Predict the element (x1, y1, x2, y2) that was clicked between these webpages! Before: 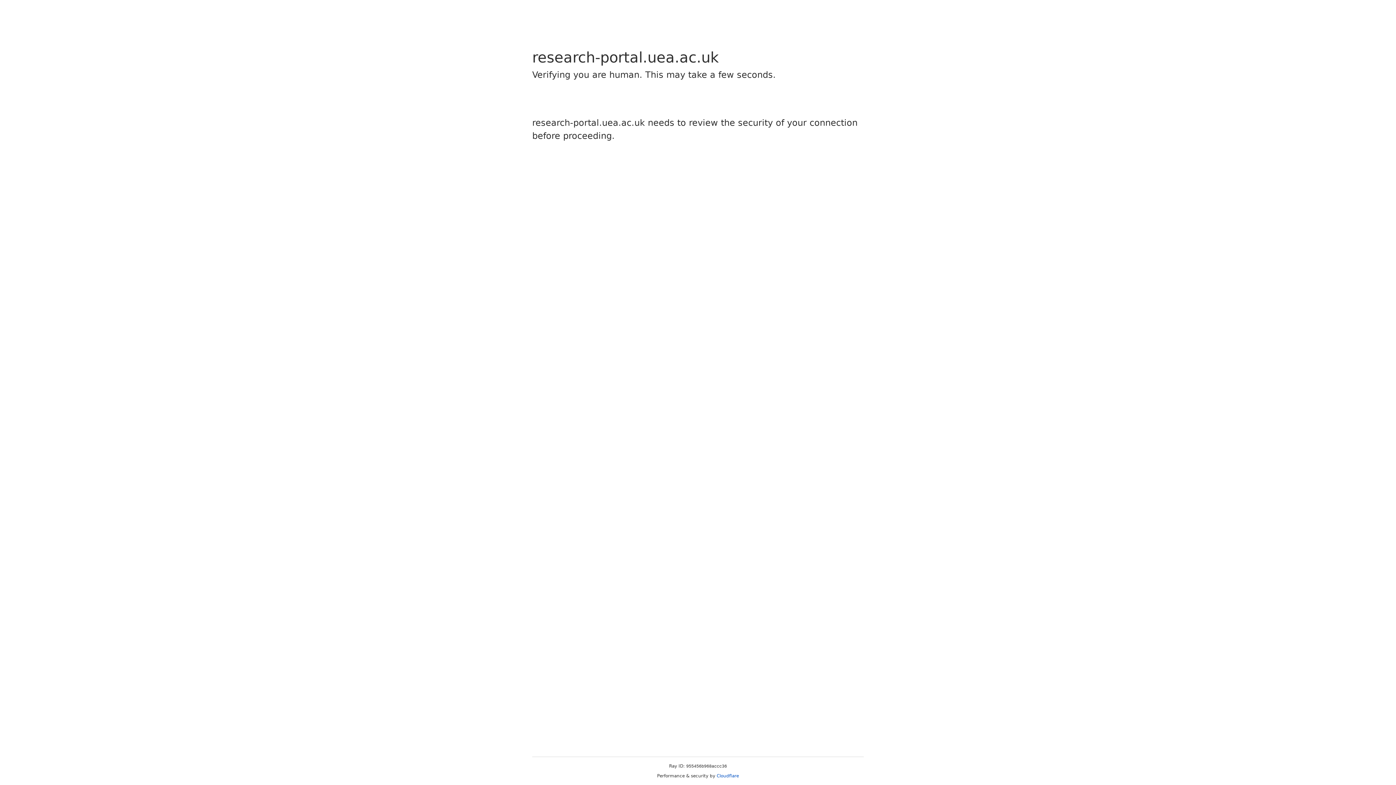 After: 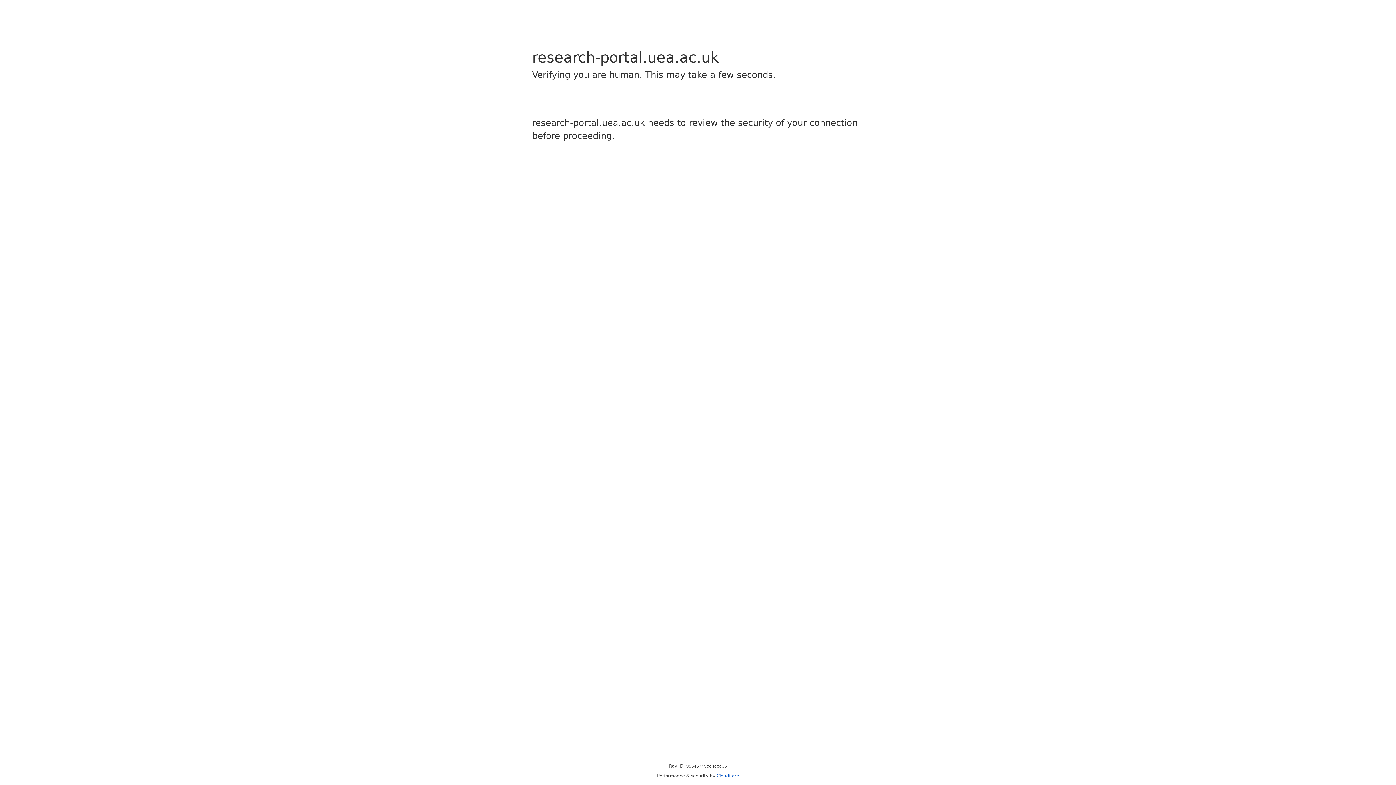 Action: label: Cloudflare bbox: (716, 773, 739, 778)